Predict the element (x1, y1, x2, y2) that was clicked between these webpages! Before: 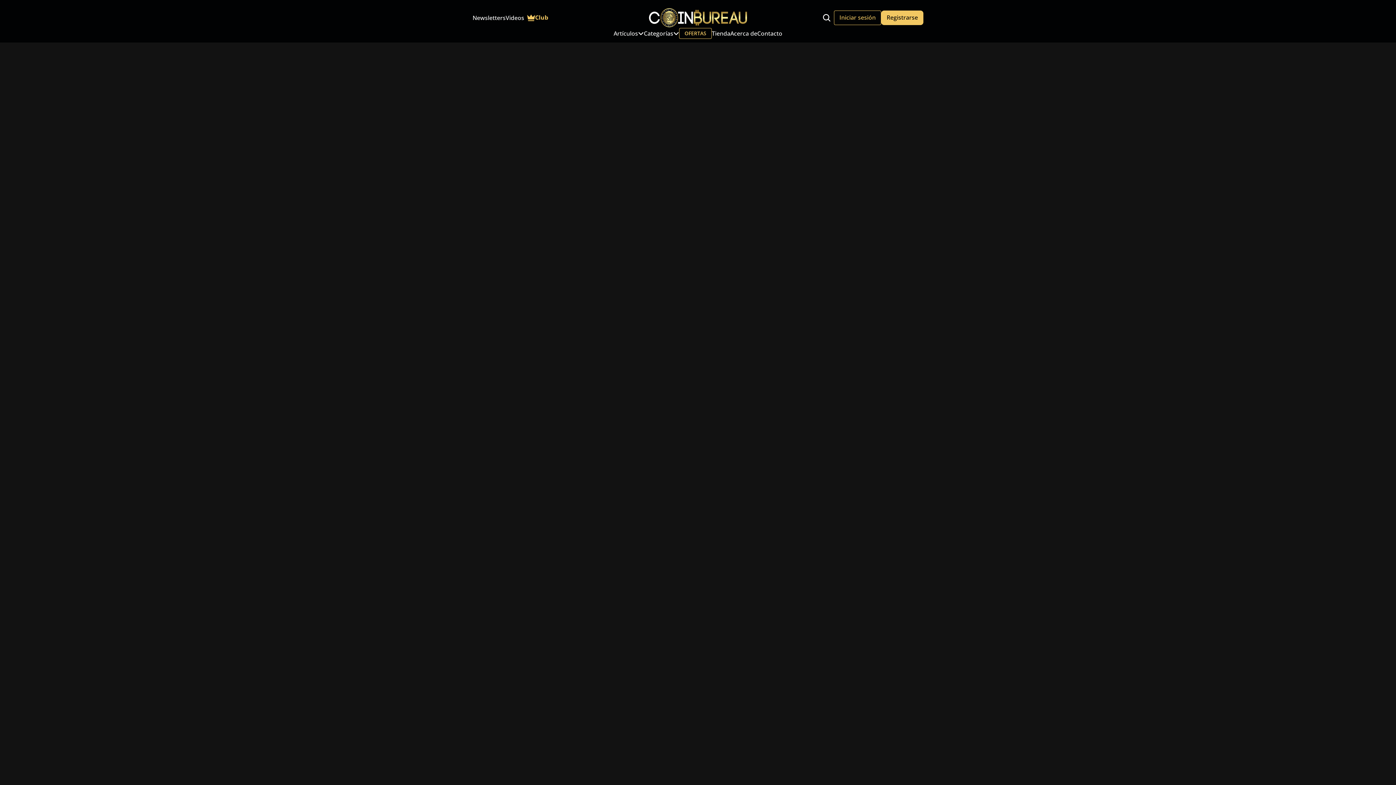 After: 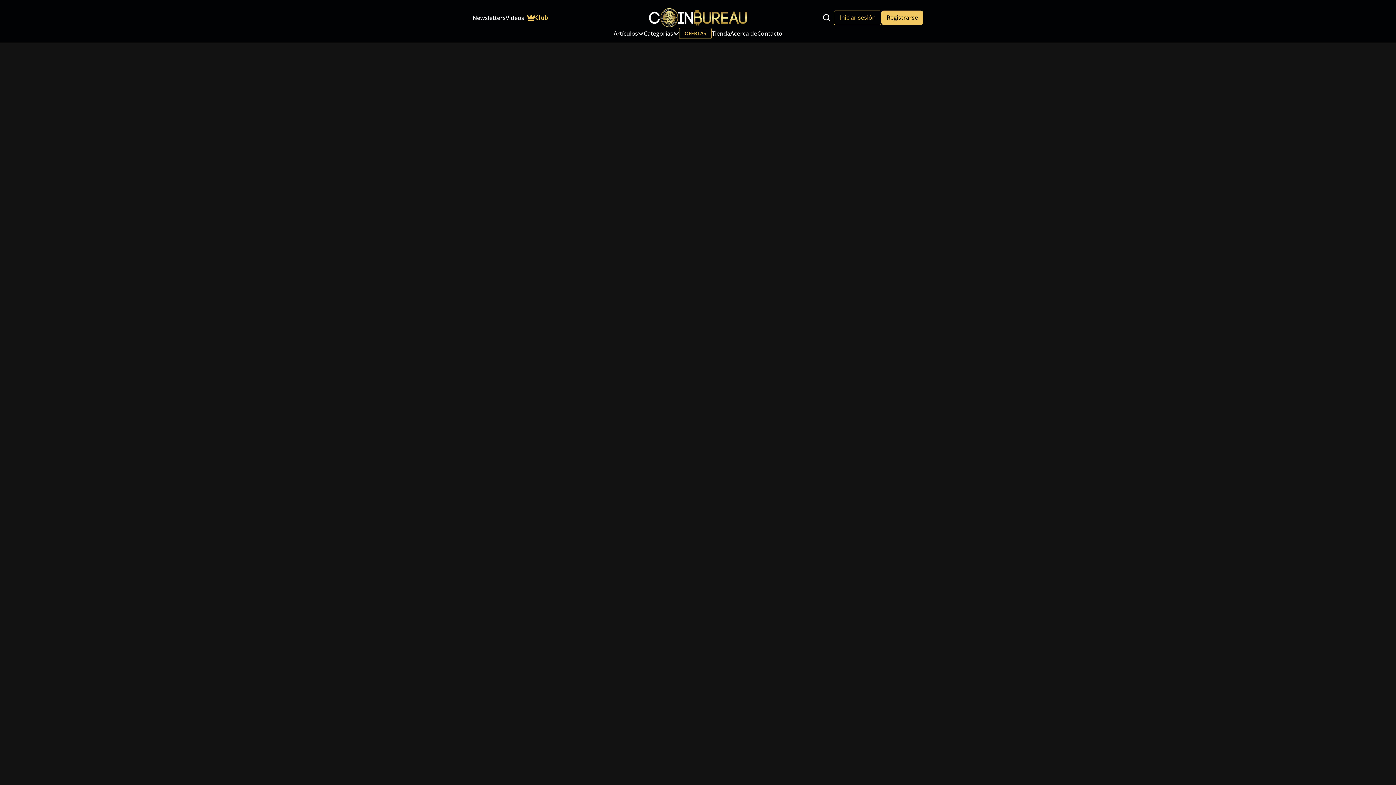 Action: label: Club bbox: (524, 10, 551, 25)